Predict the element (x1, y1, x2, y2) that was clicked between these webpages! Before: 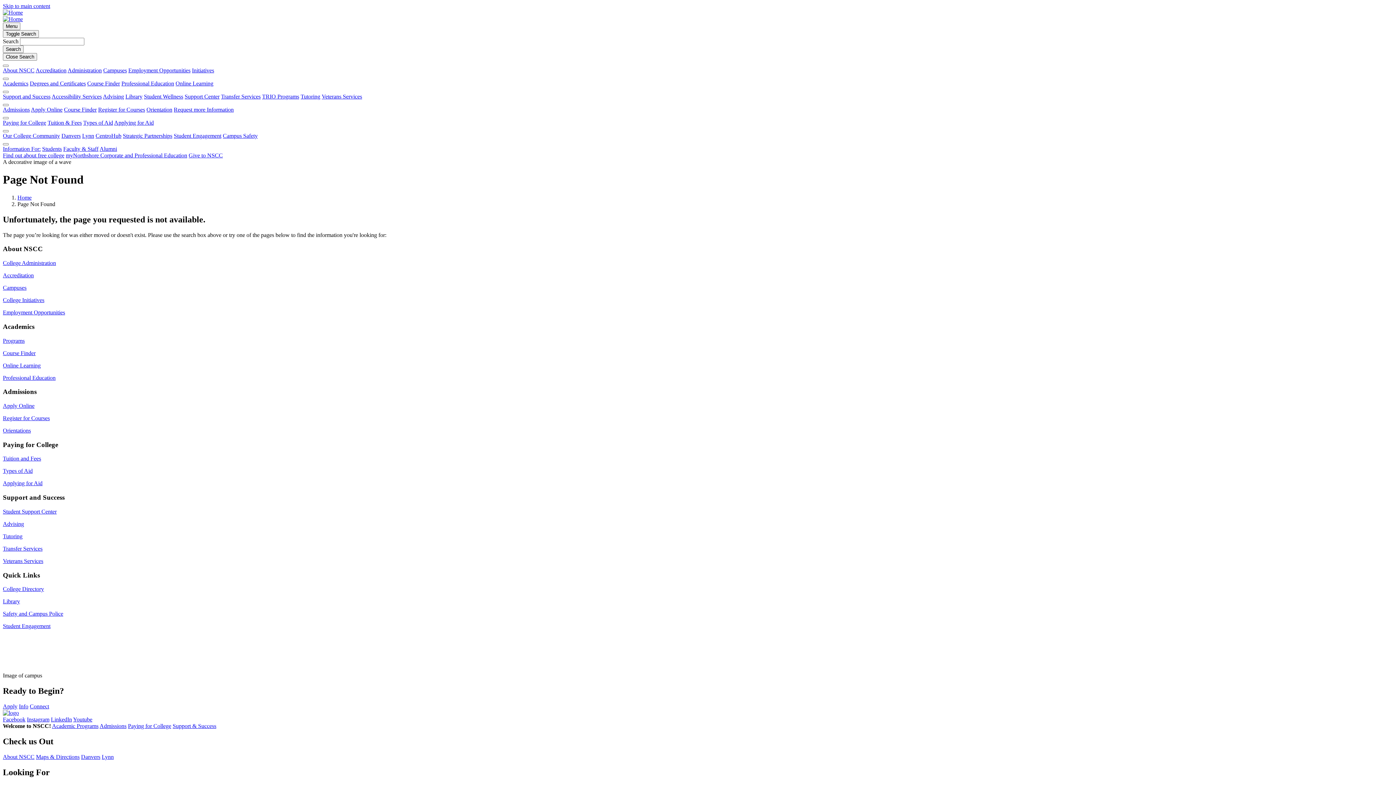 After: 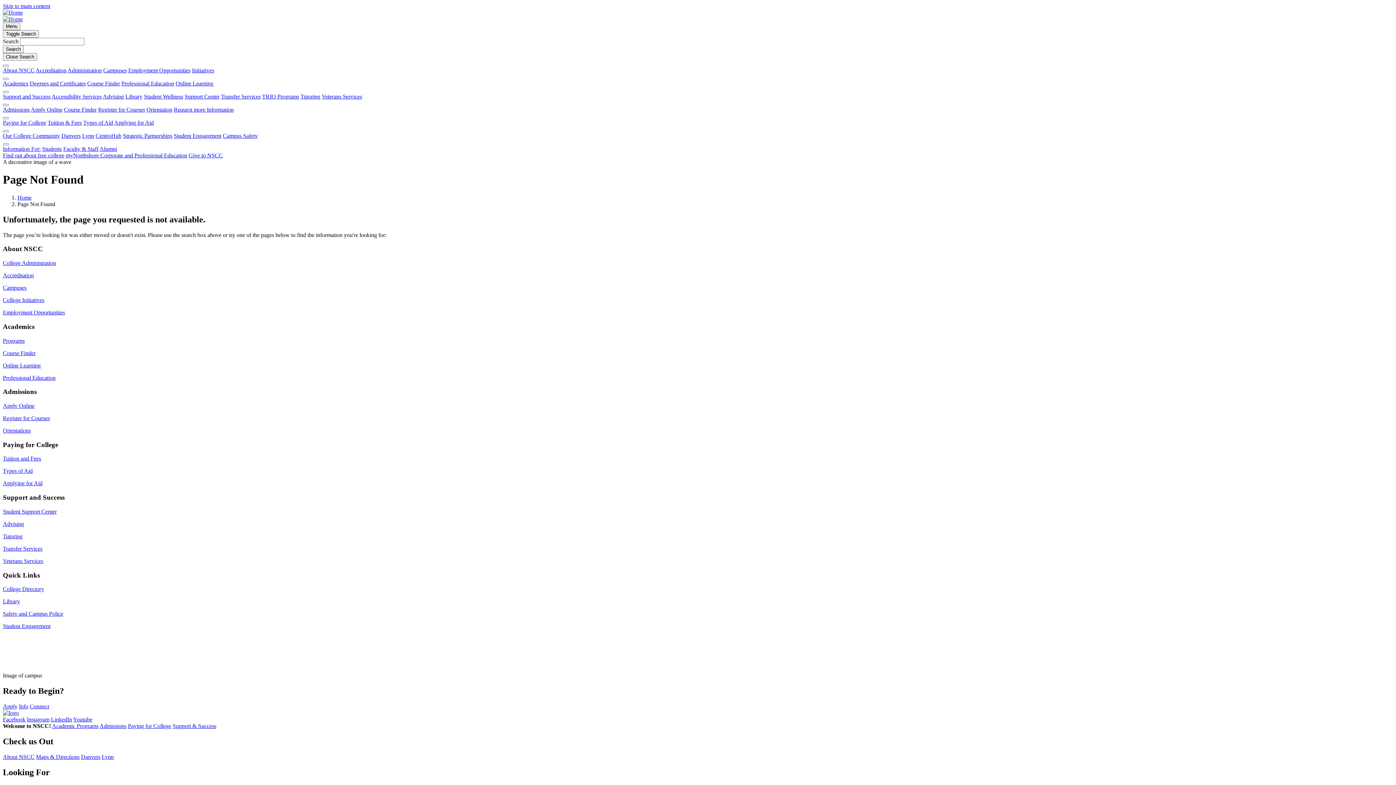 Action: bbox: (65, 152, 100, 158) label: myNorthshore 